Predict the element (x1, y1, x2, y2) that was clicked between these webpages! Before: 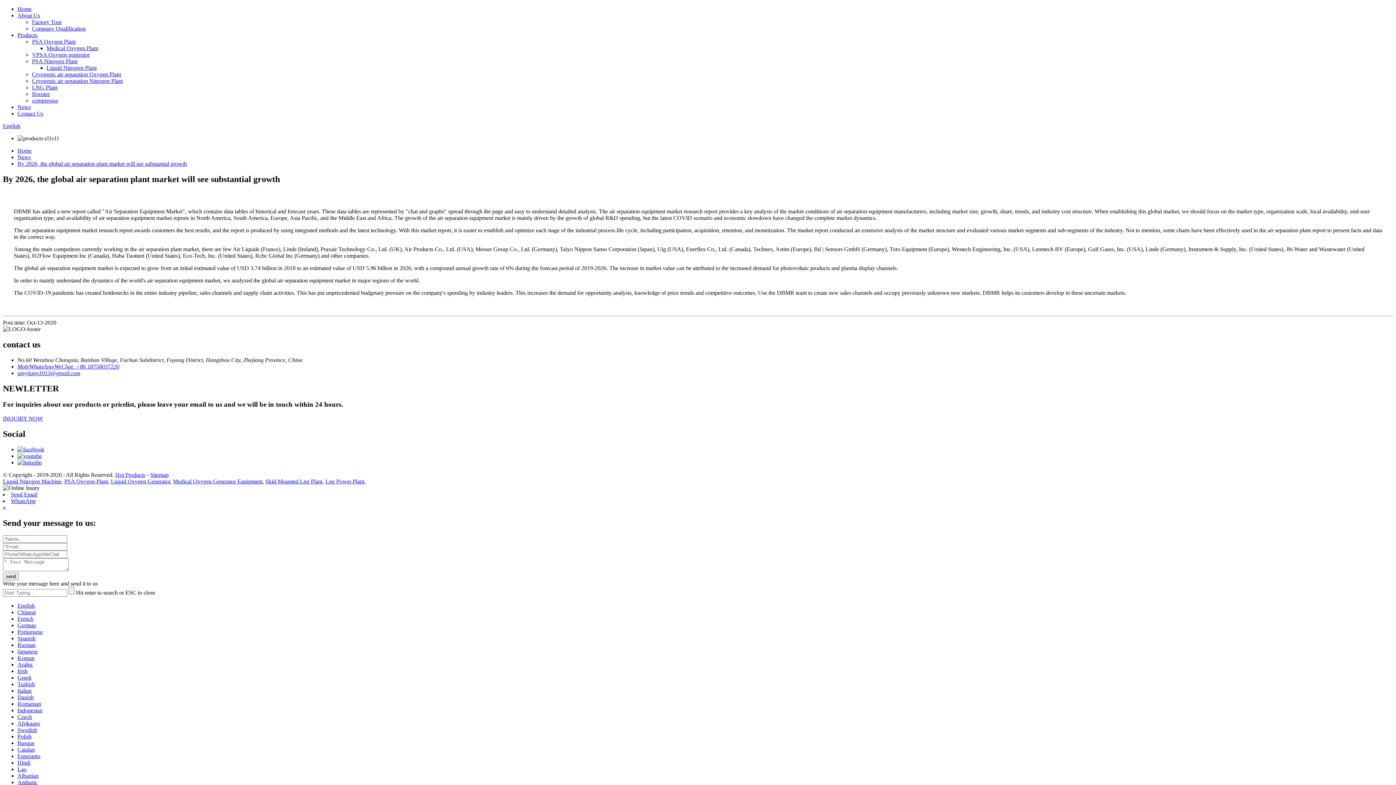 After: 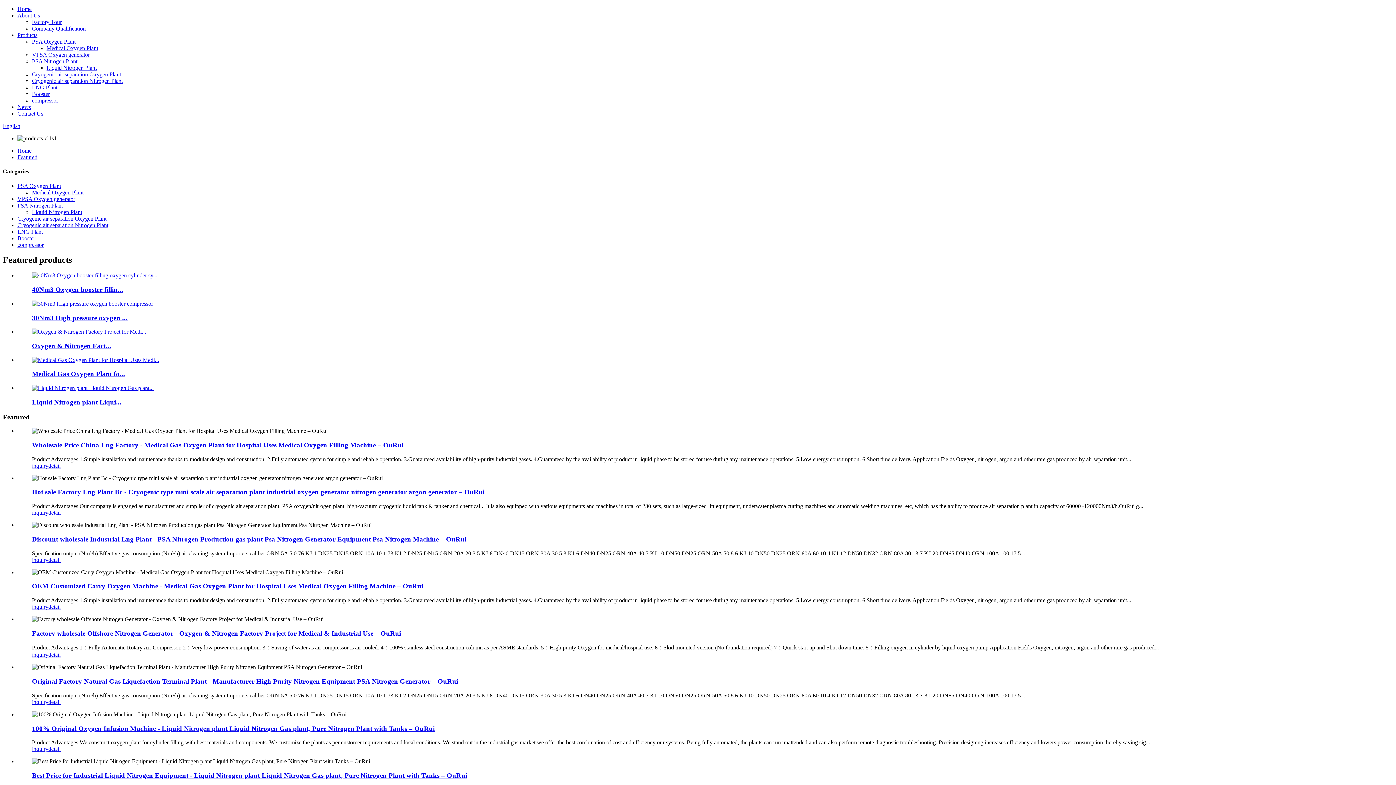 Action: bbox: (115, 471, 145, 478) label: Hot Products